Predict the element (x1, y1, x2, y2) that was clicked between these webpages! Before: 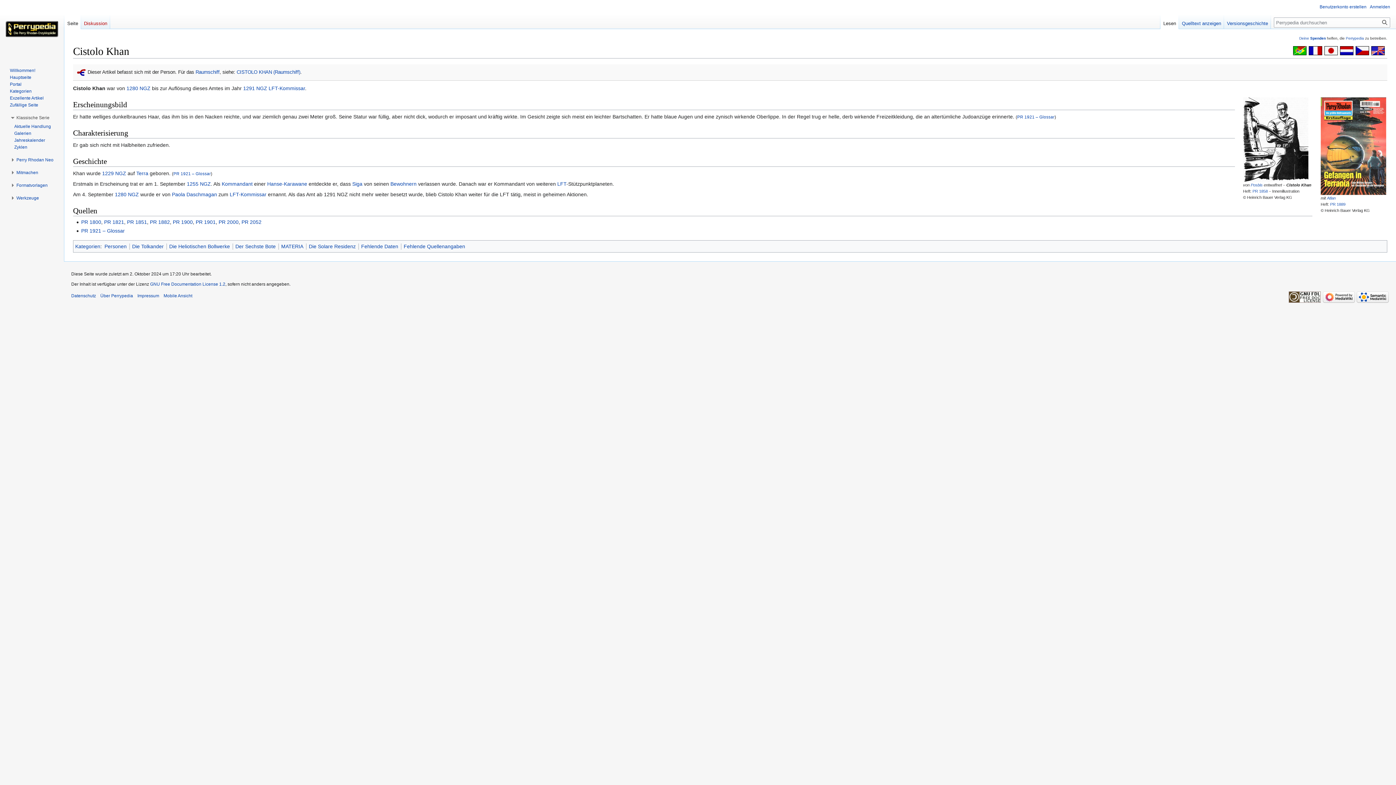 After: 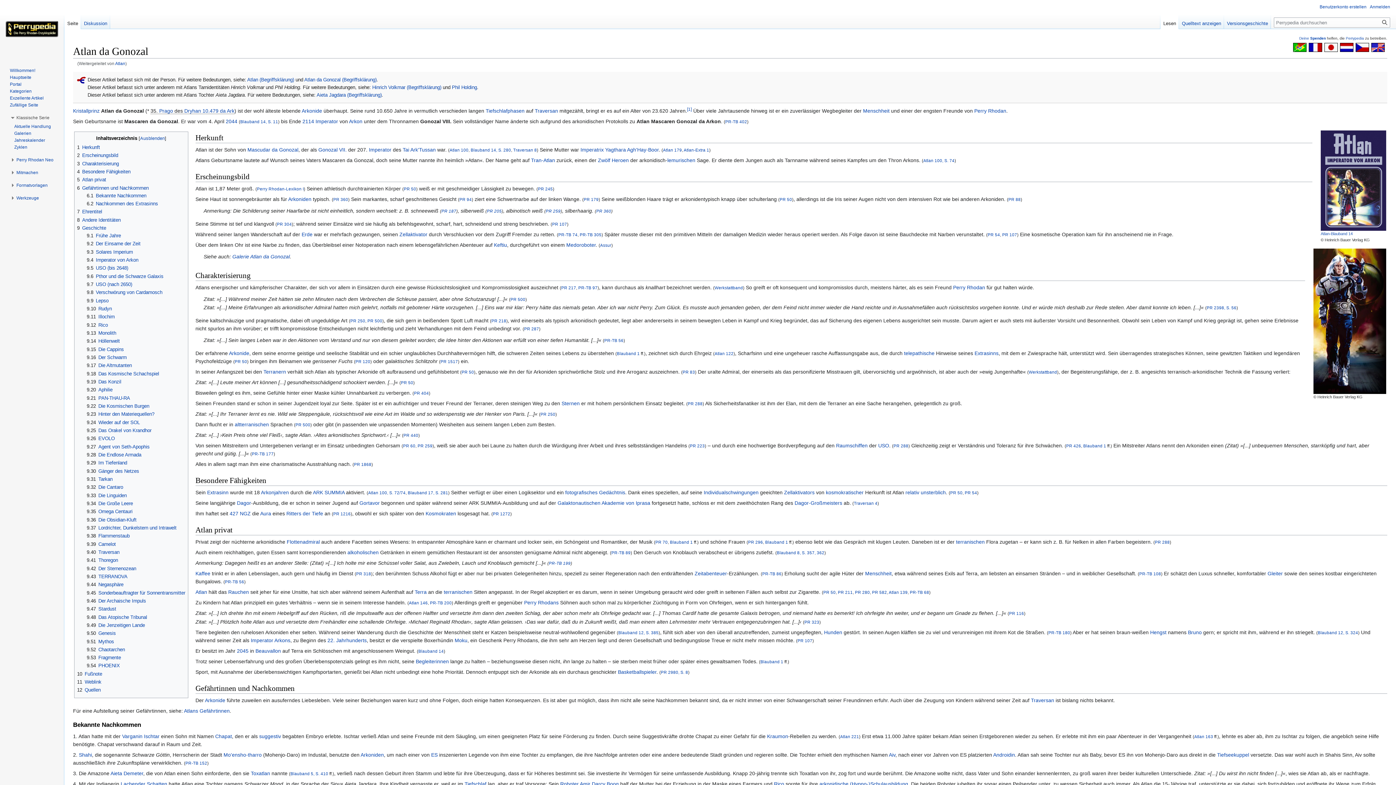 Action: bbox: (1327, 196, 1336, 200) label: Atlan